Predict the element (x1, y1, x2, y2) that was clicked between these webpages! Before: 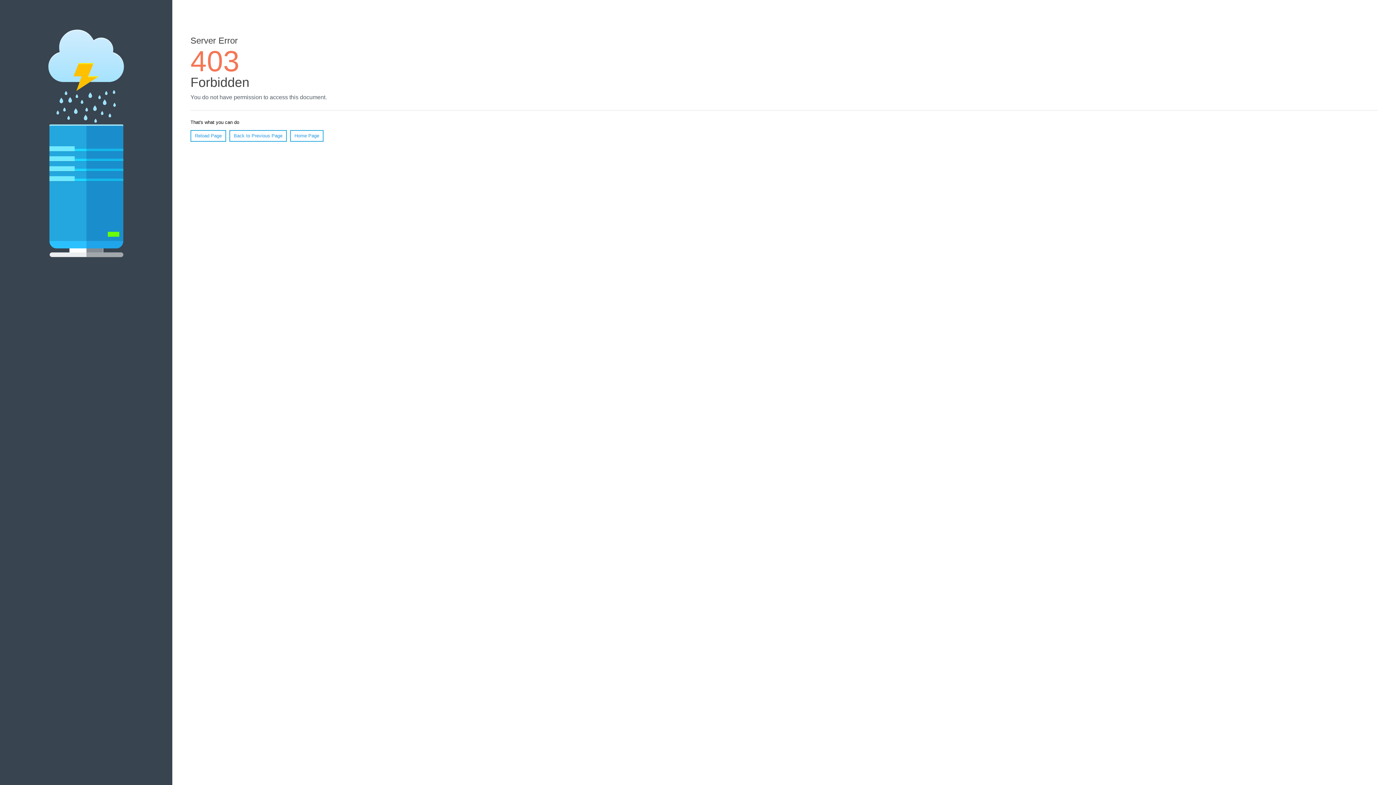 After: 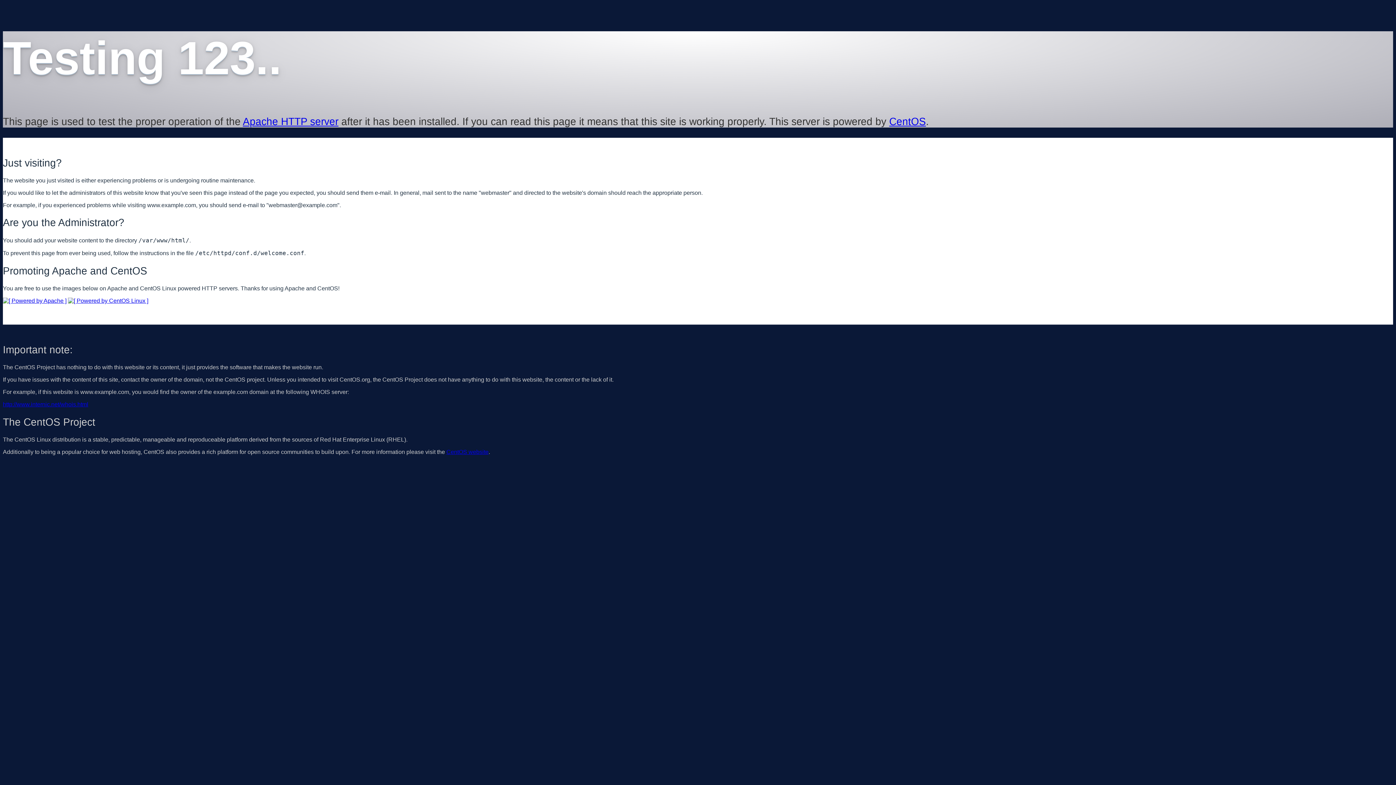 Action: bbox: (290, 130, 323, 141) label: Home Page